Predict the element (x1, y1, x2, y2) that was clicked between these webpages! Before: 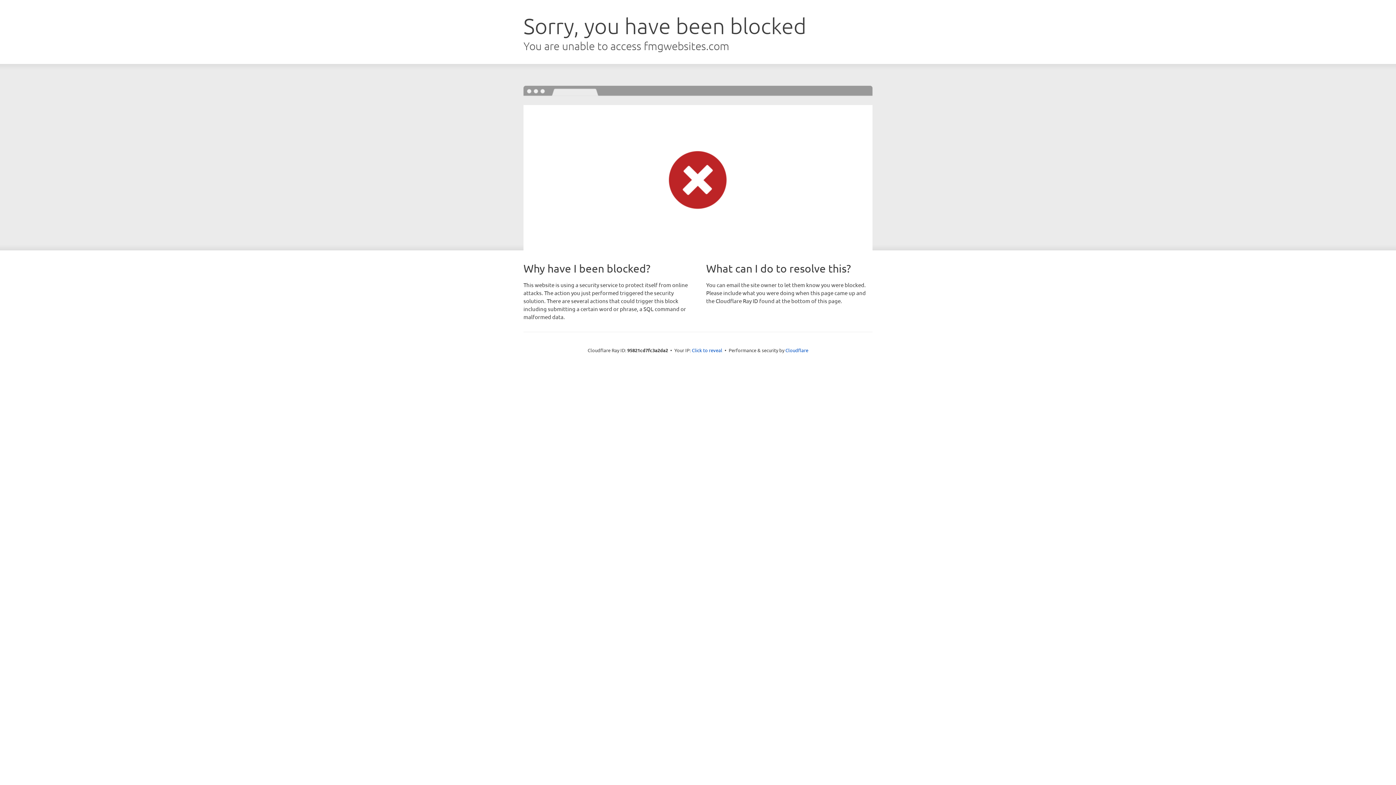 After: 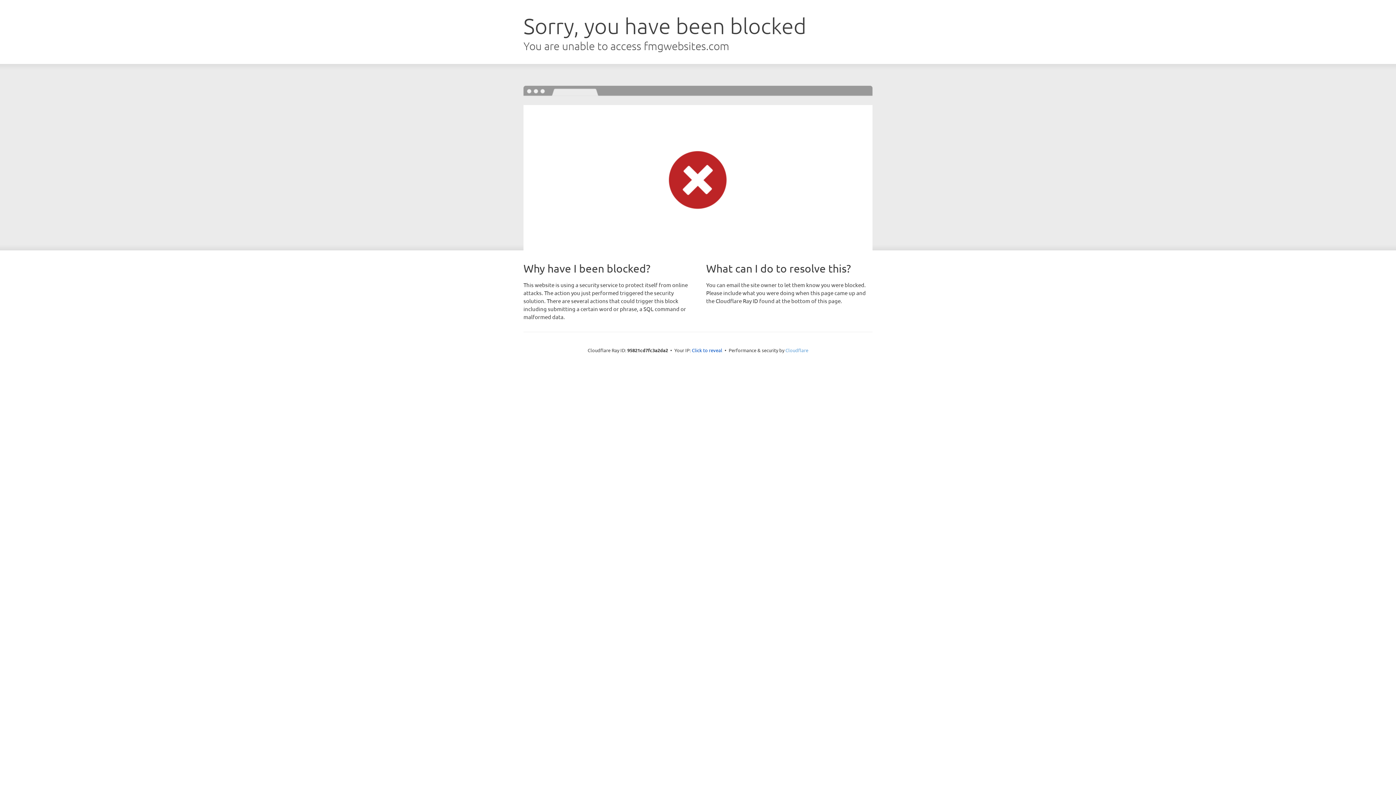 Action: label: Cloudflare bbox: (785, 347, 808, 353)